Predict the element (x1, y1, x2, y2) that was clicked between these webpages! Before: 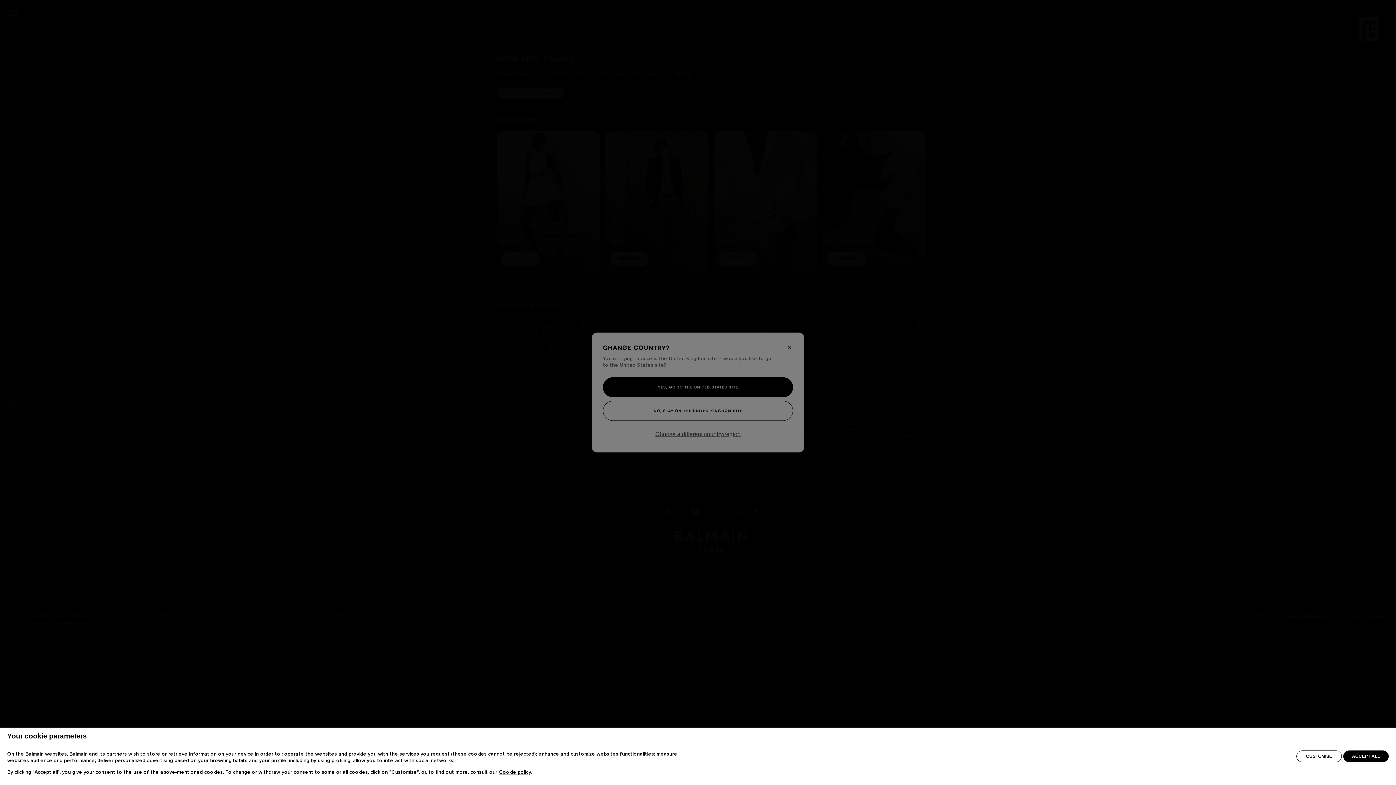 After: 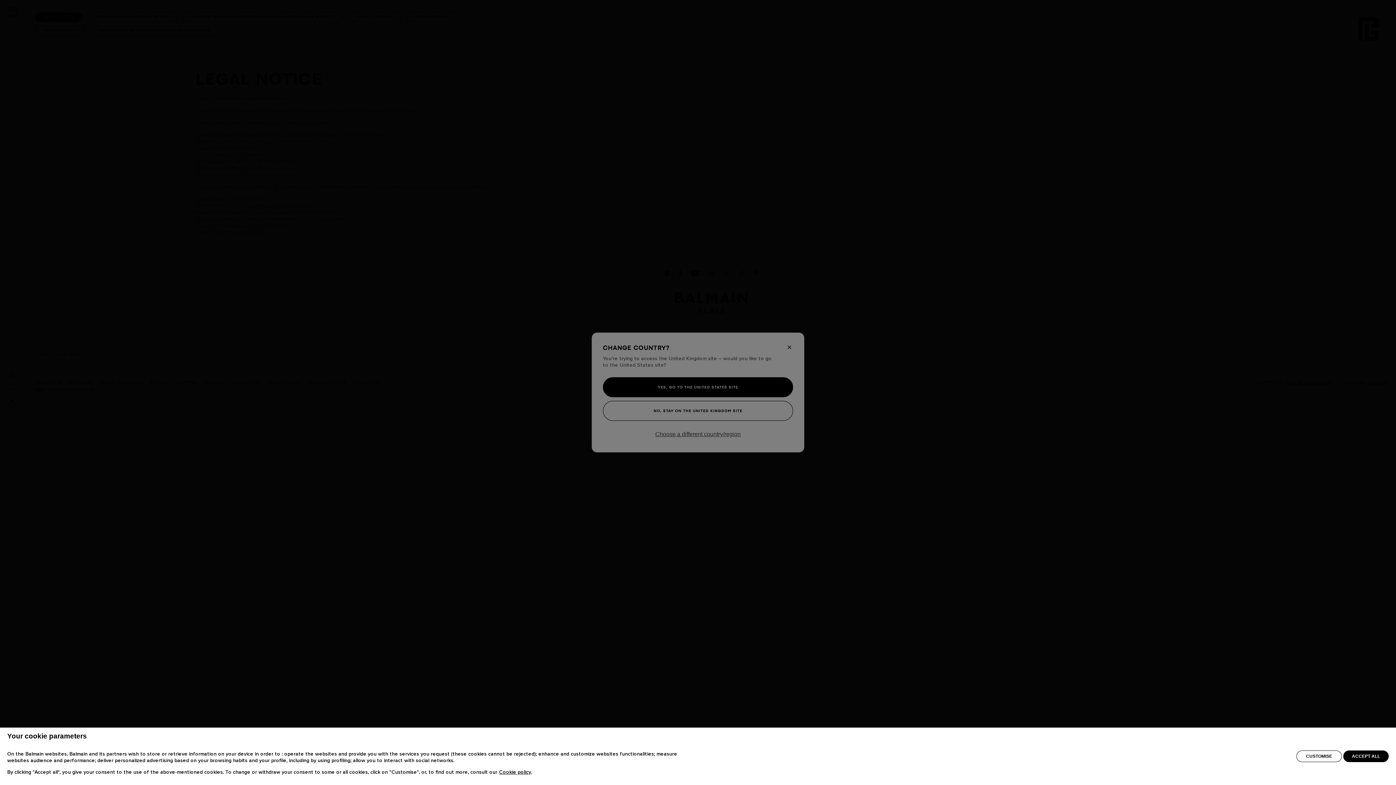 Action: label: Cookie policy bbox: (499, 770, 531, 775)